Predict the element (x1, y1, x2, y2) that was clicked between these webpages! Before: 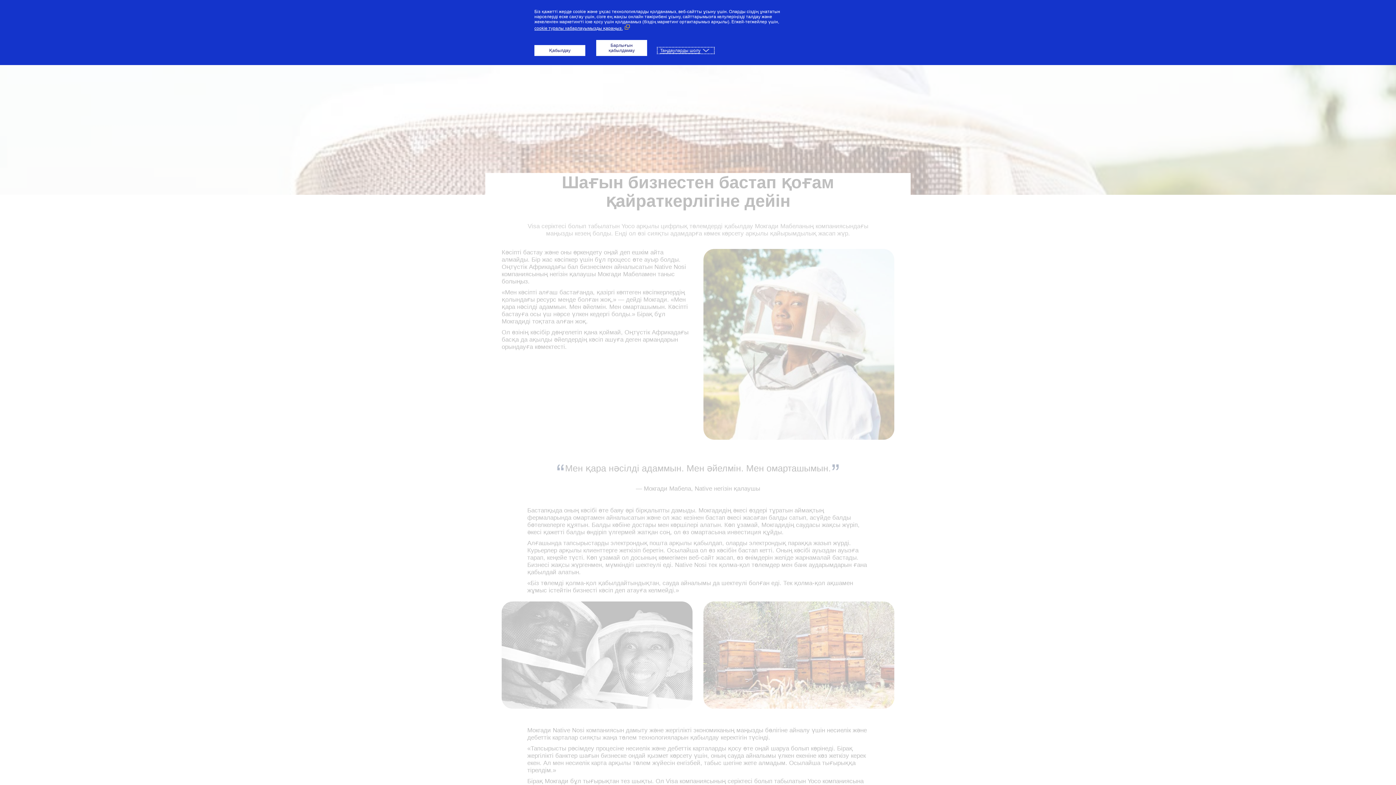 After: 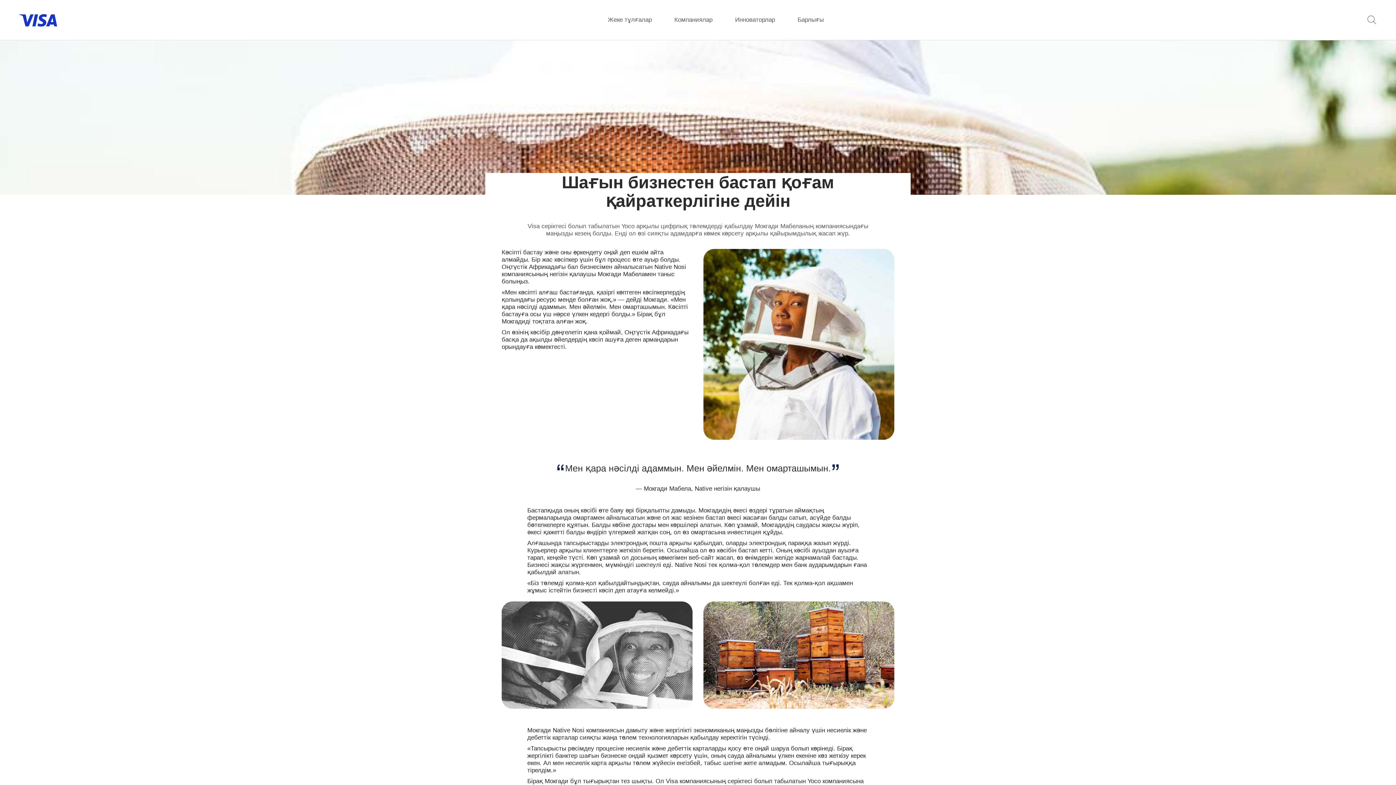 Action: label: Барлығын қабылдамау bbox: (596, 40, 647, 56)